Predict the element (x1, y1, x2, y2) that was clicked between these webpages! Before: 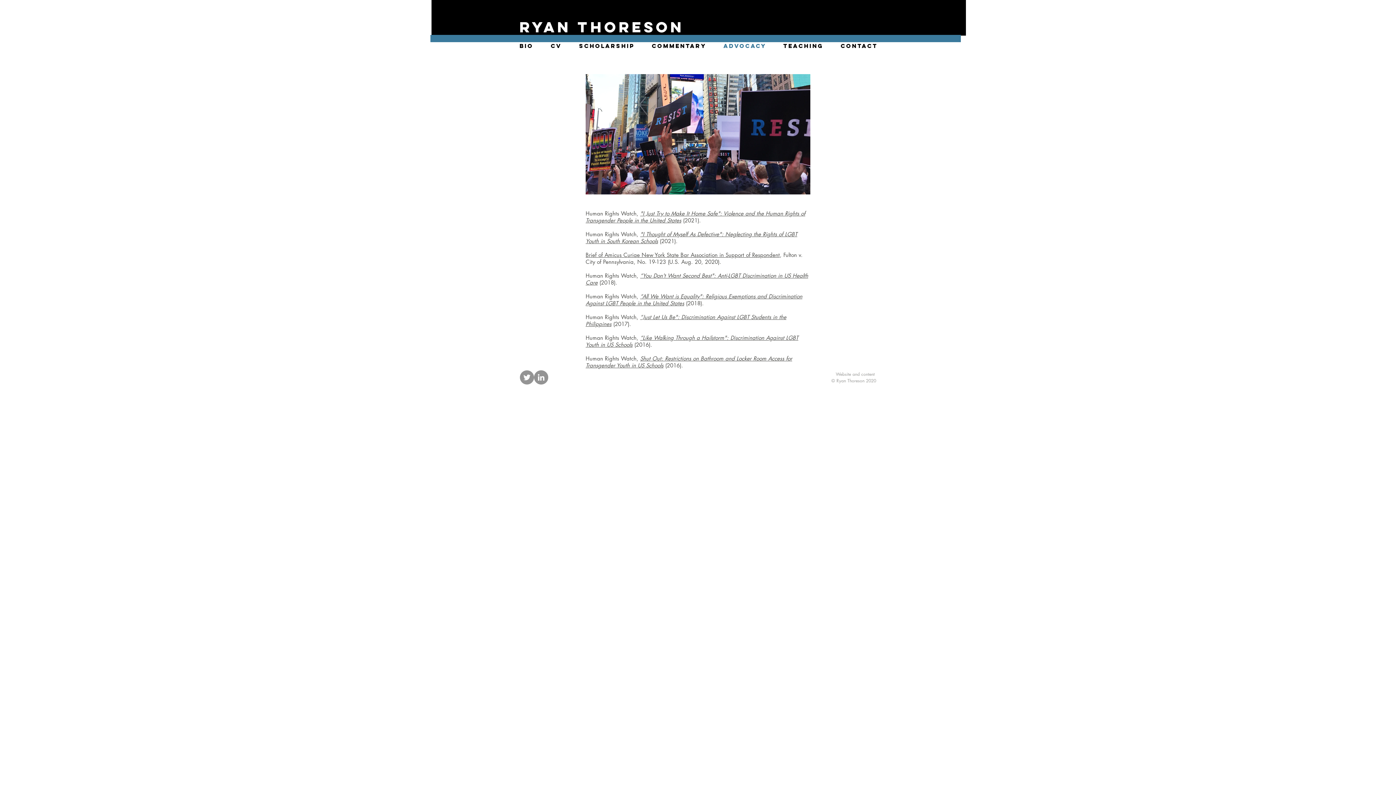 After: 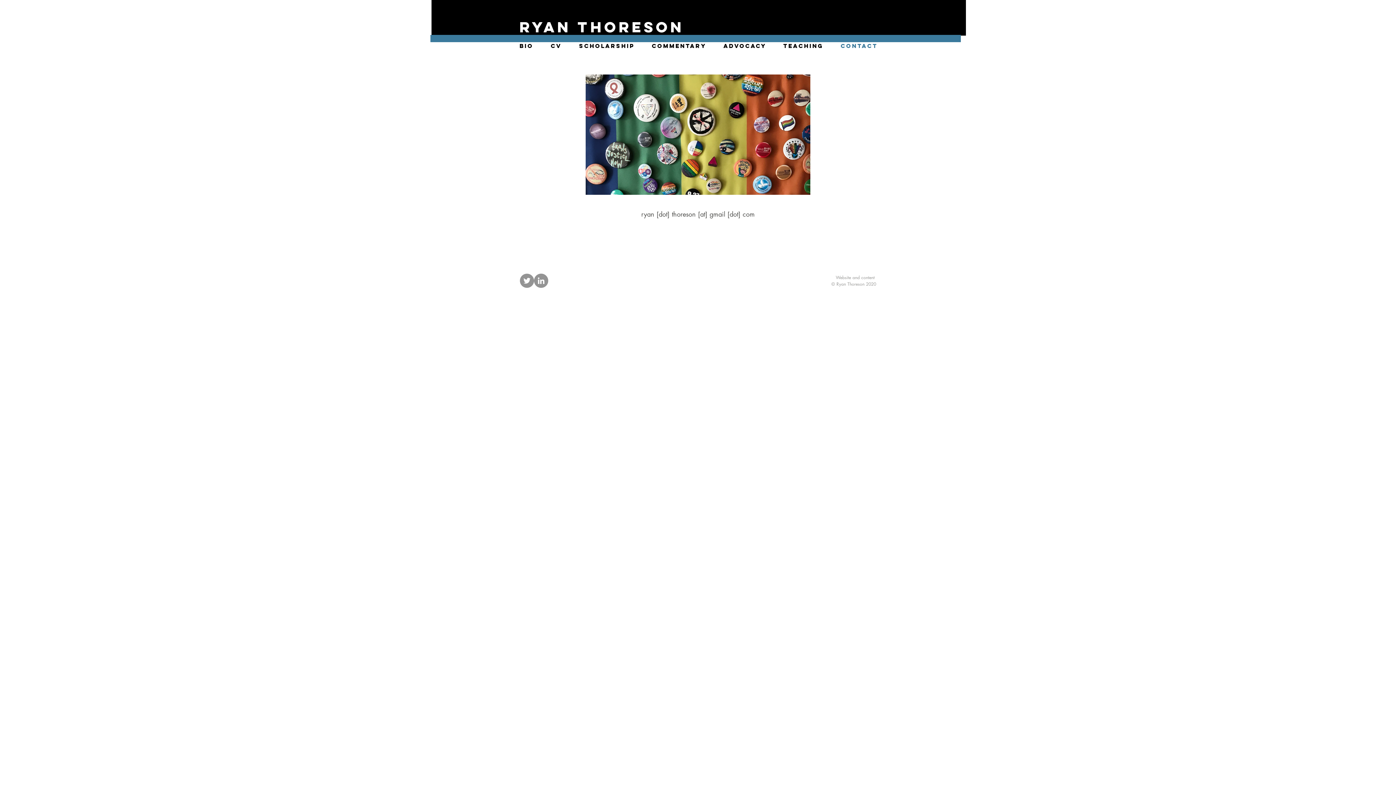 Action: label: CONTACT bbox: (832, 37, 886, 54)